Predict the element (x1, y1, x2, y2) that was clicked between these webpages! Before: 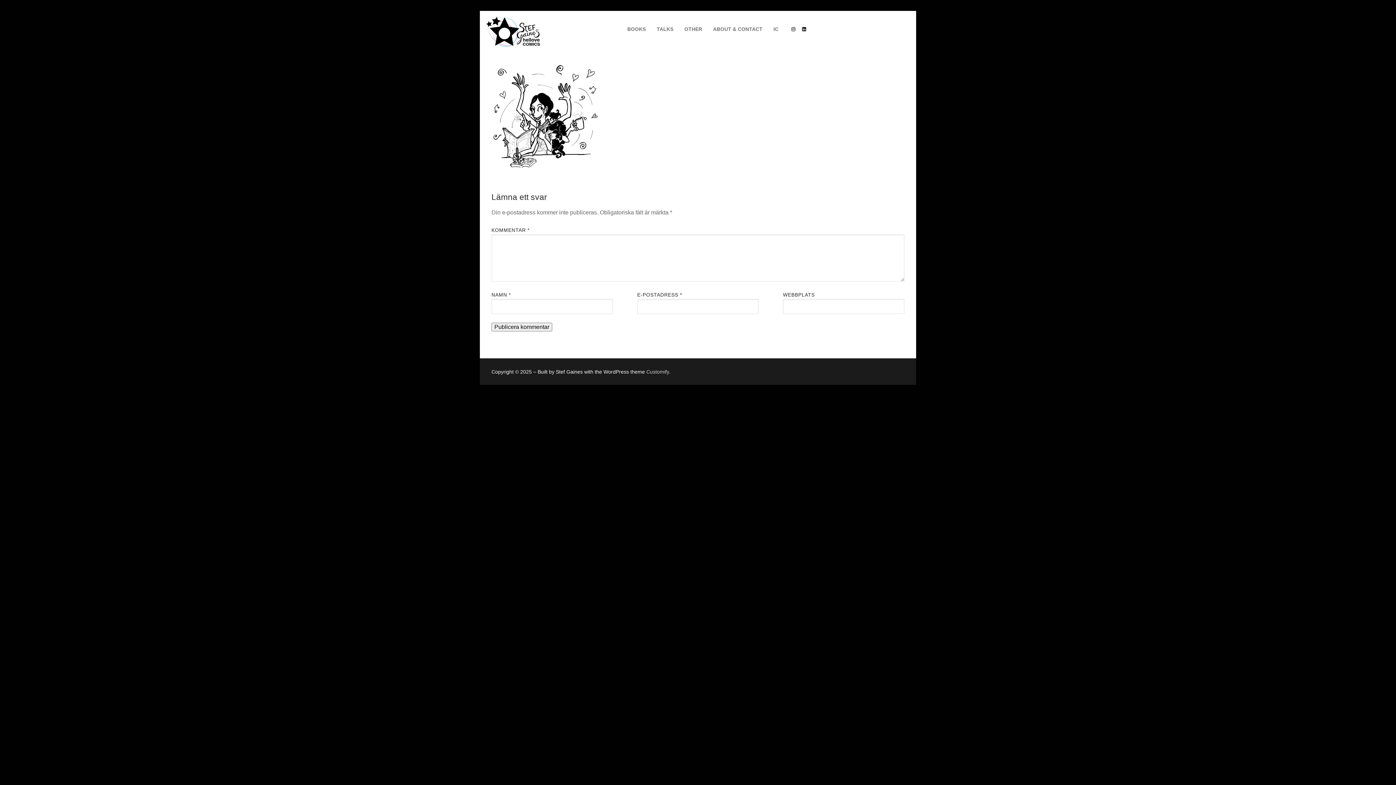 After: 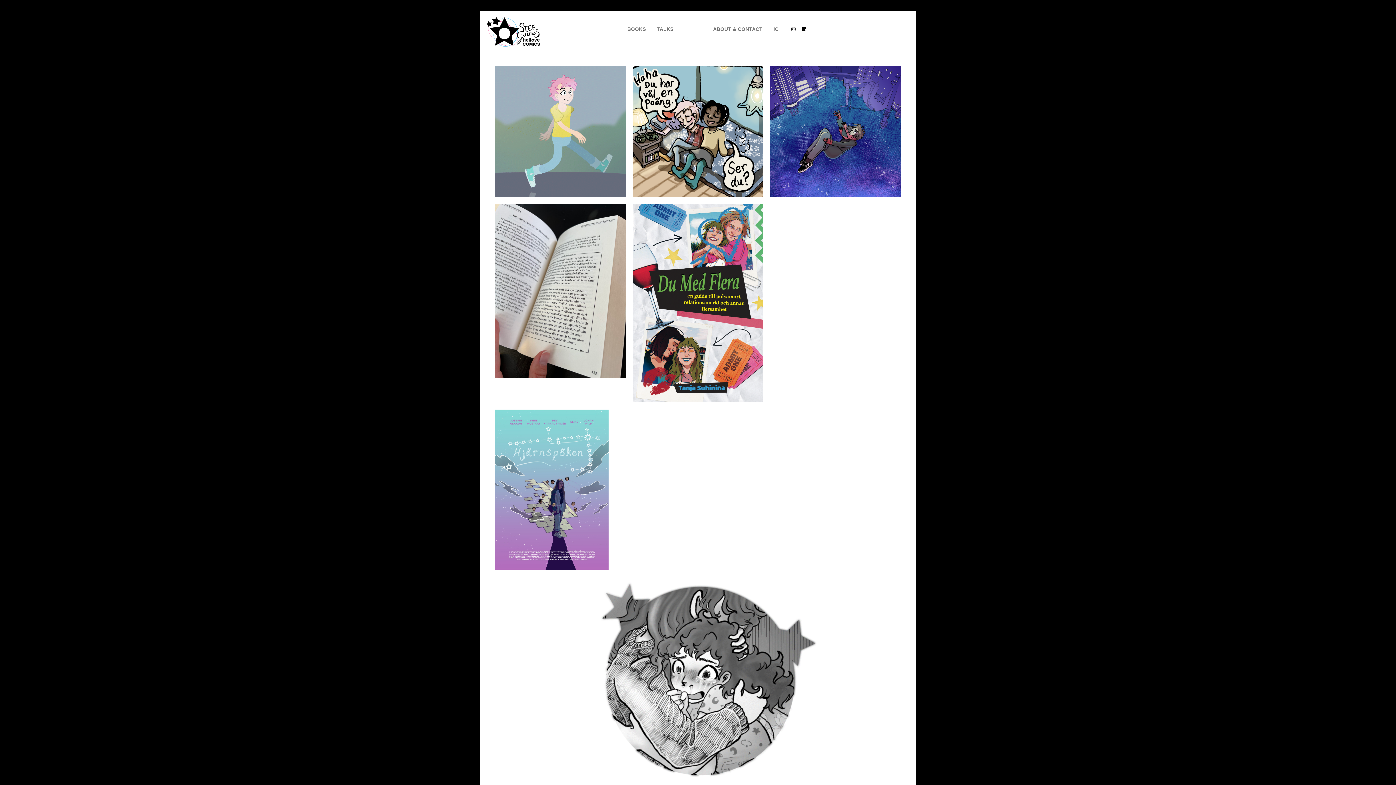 Action: label: OTHER bbox: (679, 22, 707, 35)